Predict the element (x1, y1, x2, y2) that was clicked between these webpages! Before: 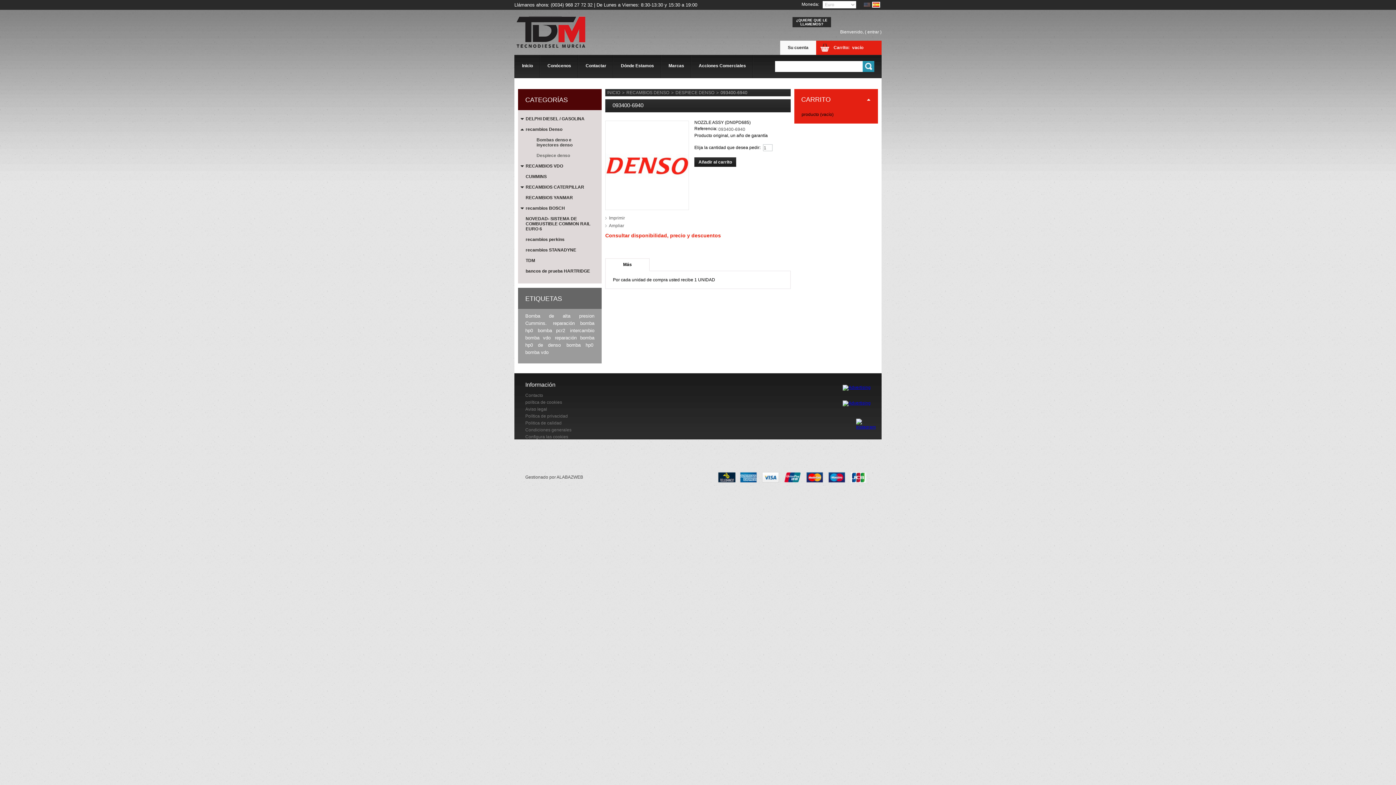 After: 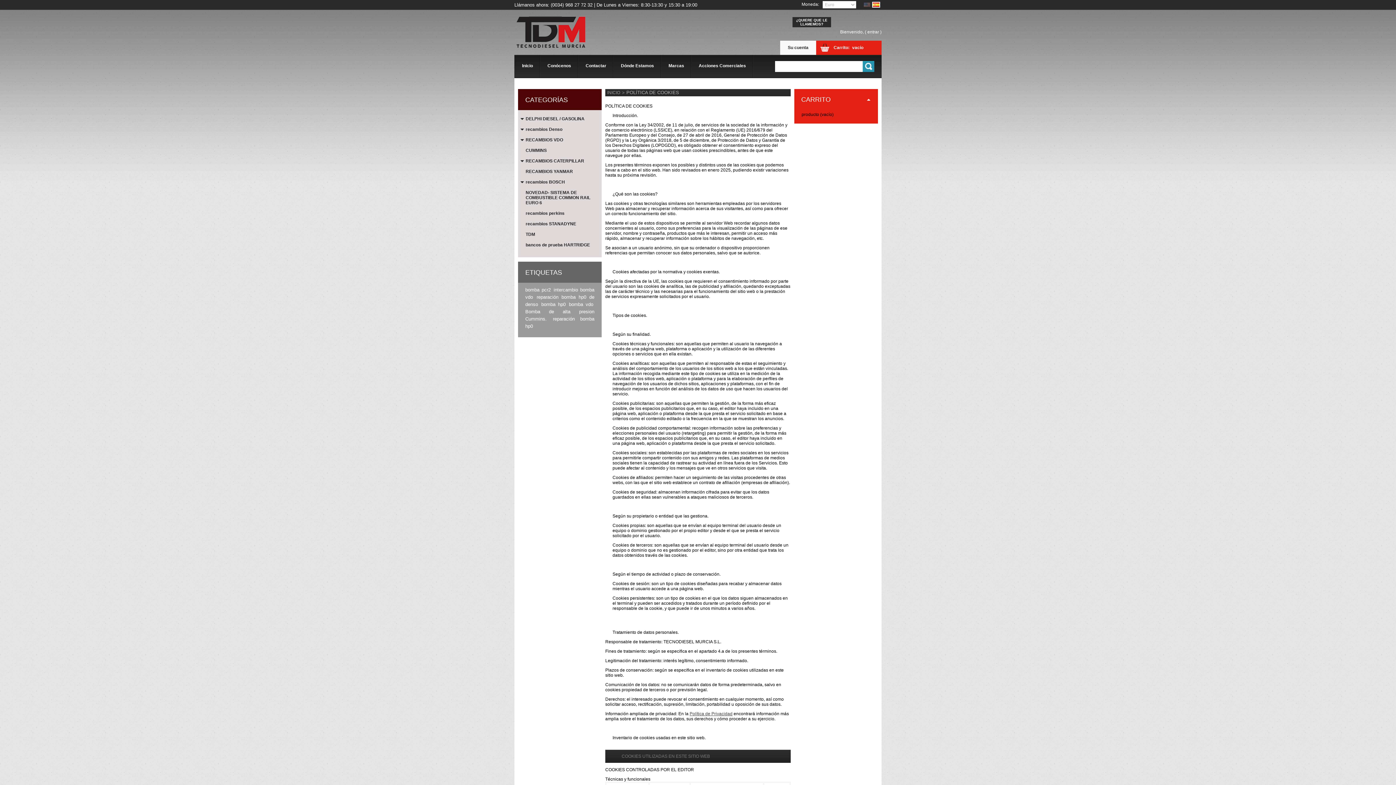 Action: label: política de cookies bbox: (525, 400, 562, 405)